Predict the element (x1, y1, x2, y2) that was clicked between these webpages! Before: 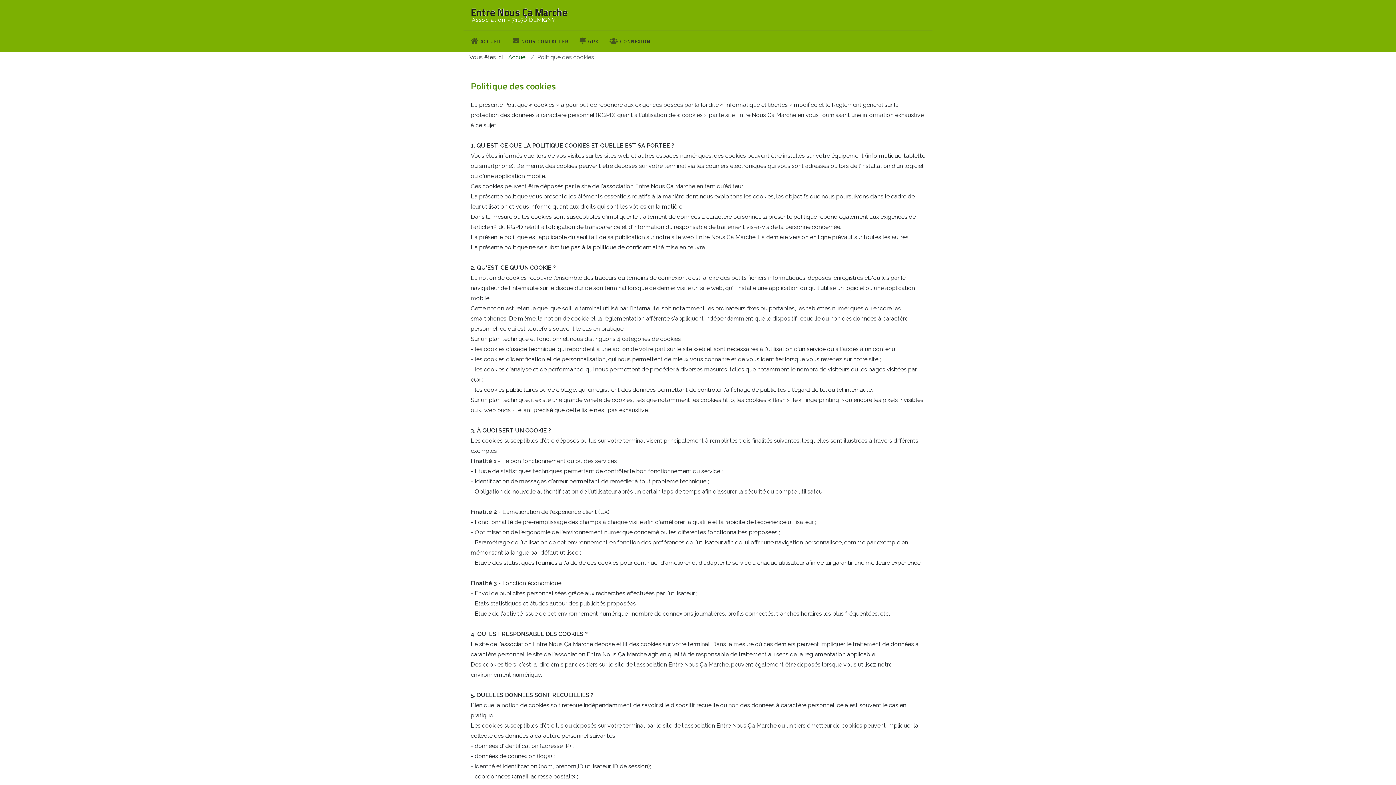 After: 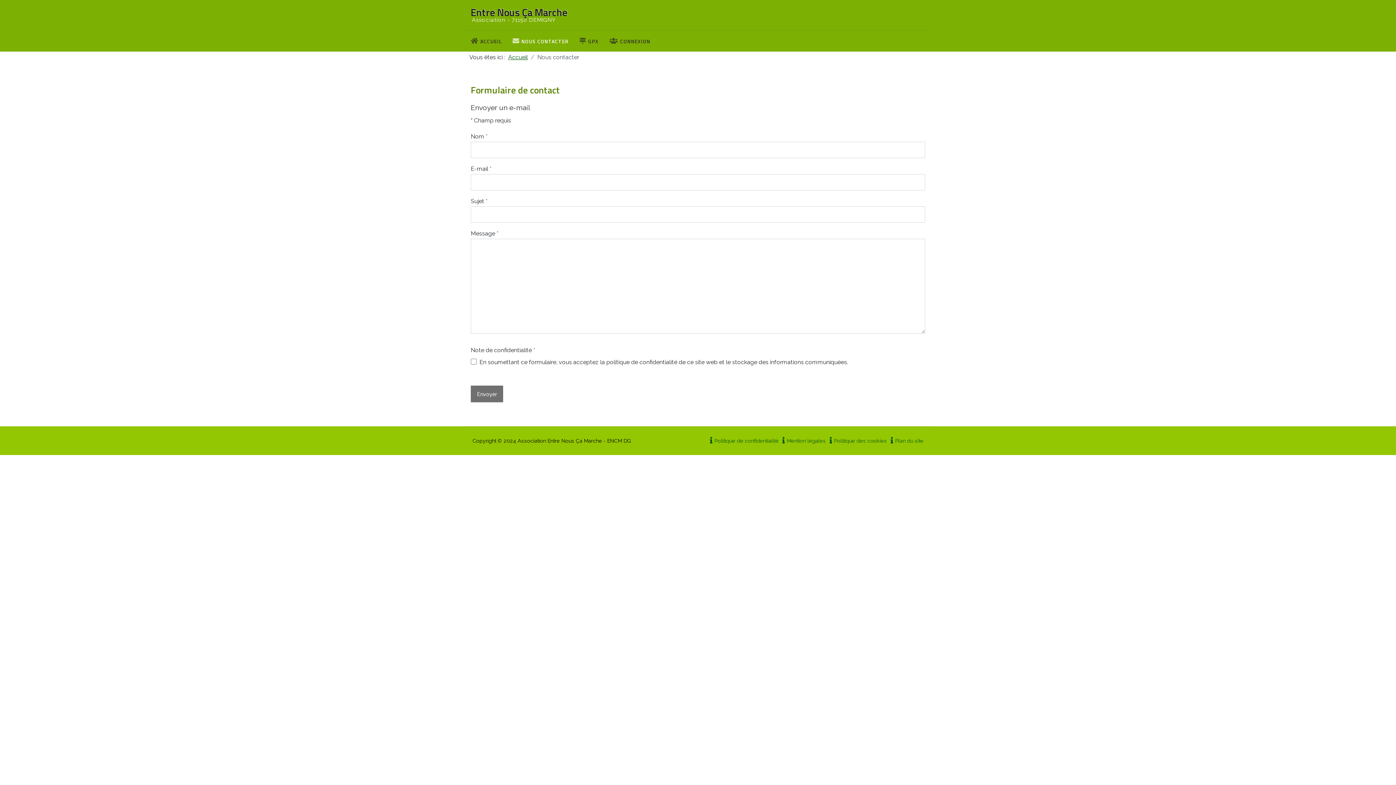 Action: label: NOUS CONTACTER bbox: (512, 30, 568, 51)